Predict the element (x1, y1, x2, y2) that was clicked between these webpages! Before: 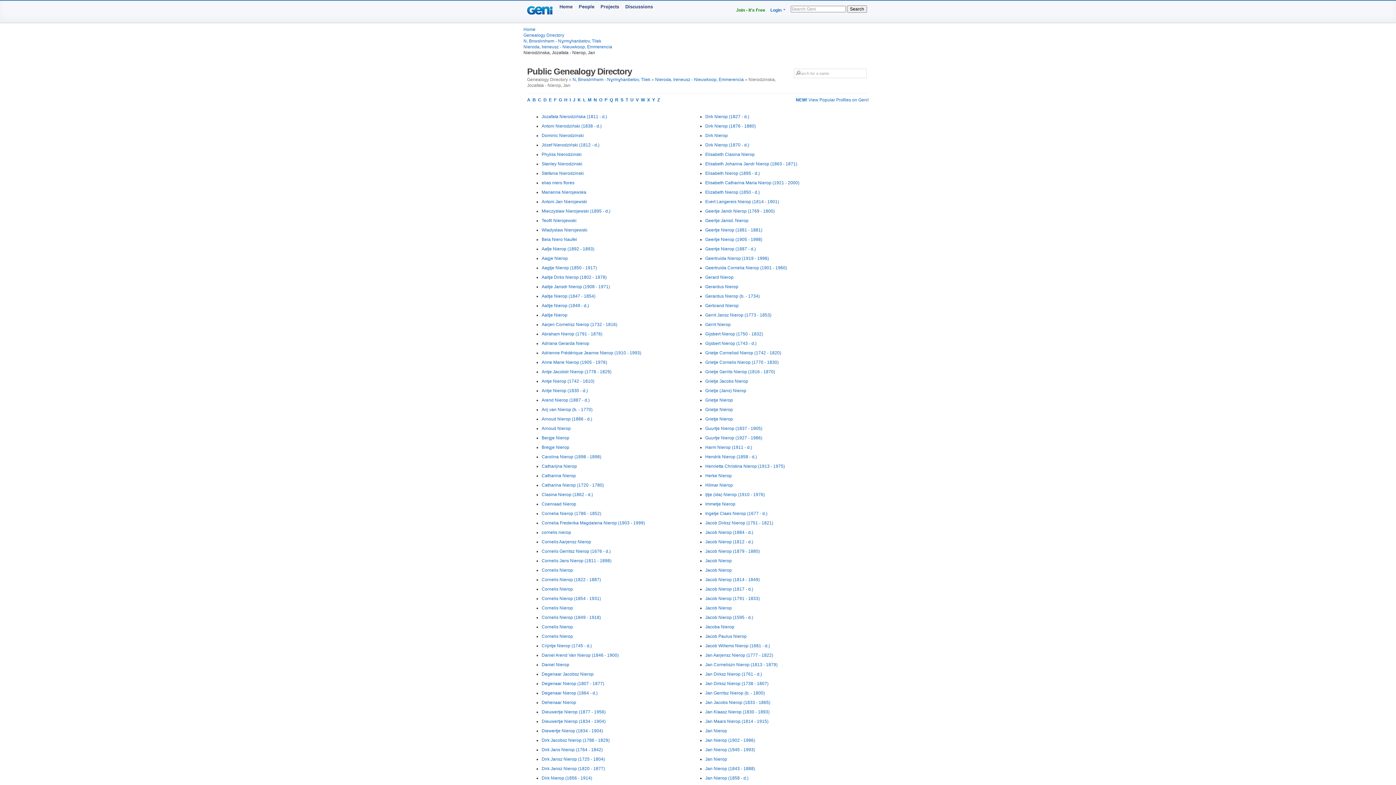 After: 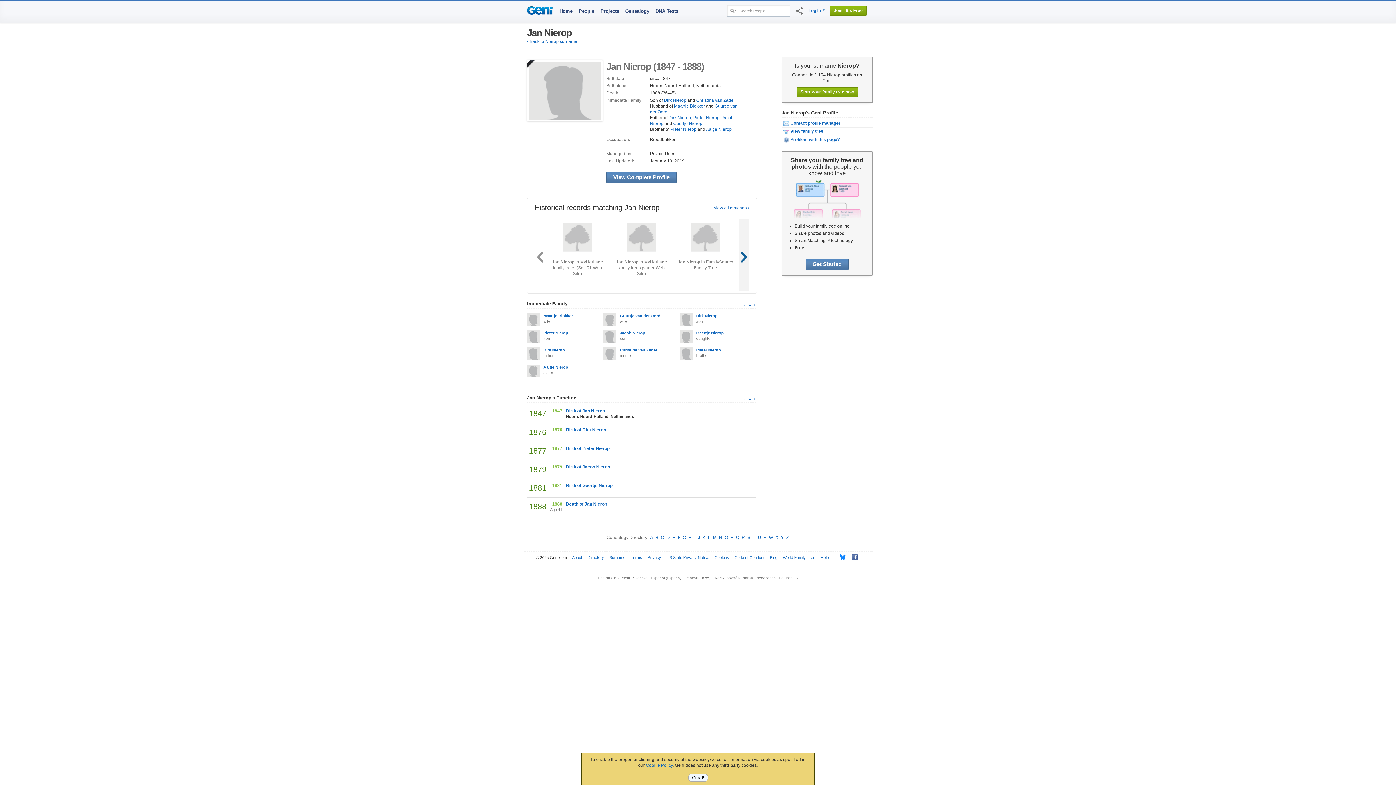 Action: bbox: (705, 766, 755, 771) label: Jan Nierop (1843 - 1888)